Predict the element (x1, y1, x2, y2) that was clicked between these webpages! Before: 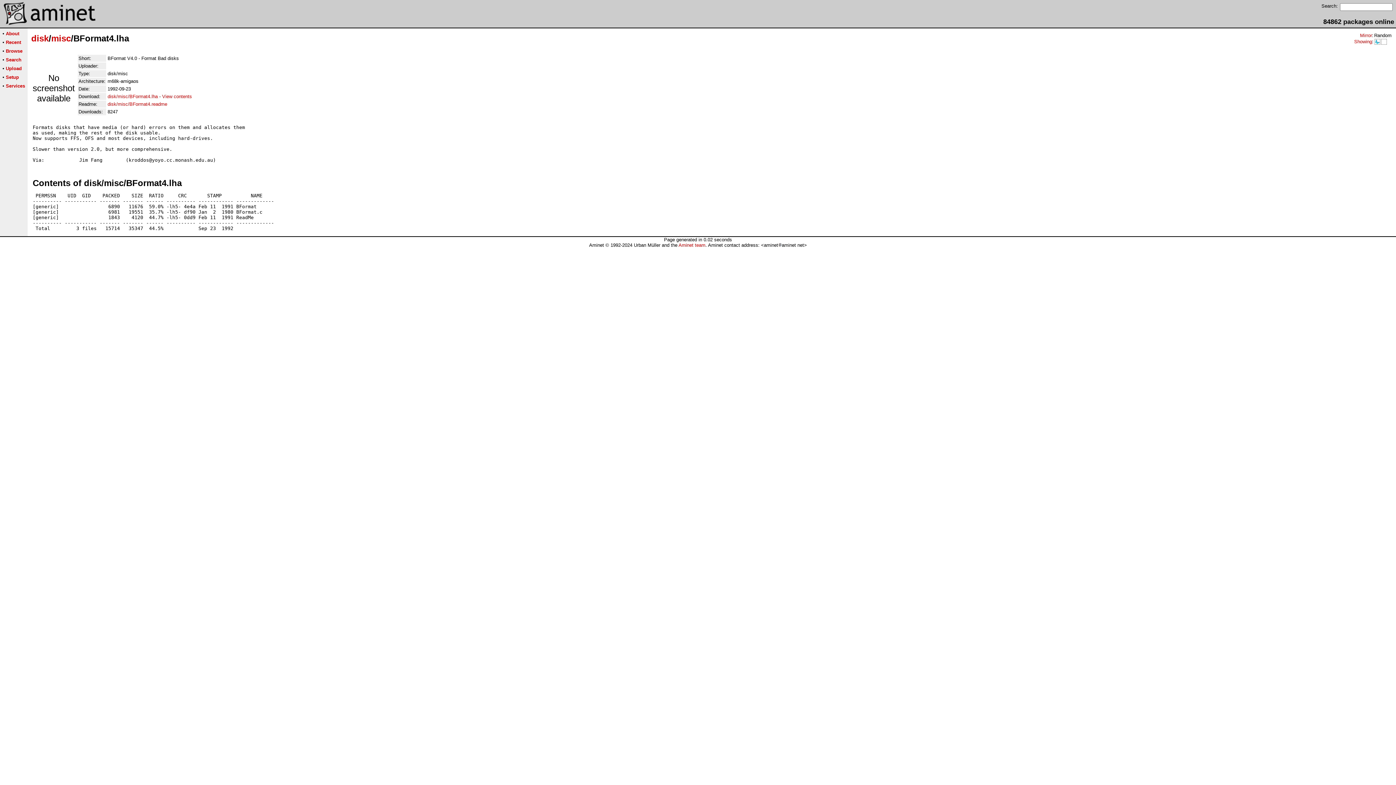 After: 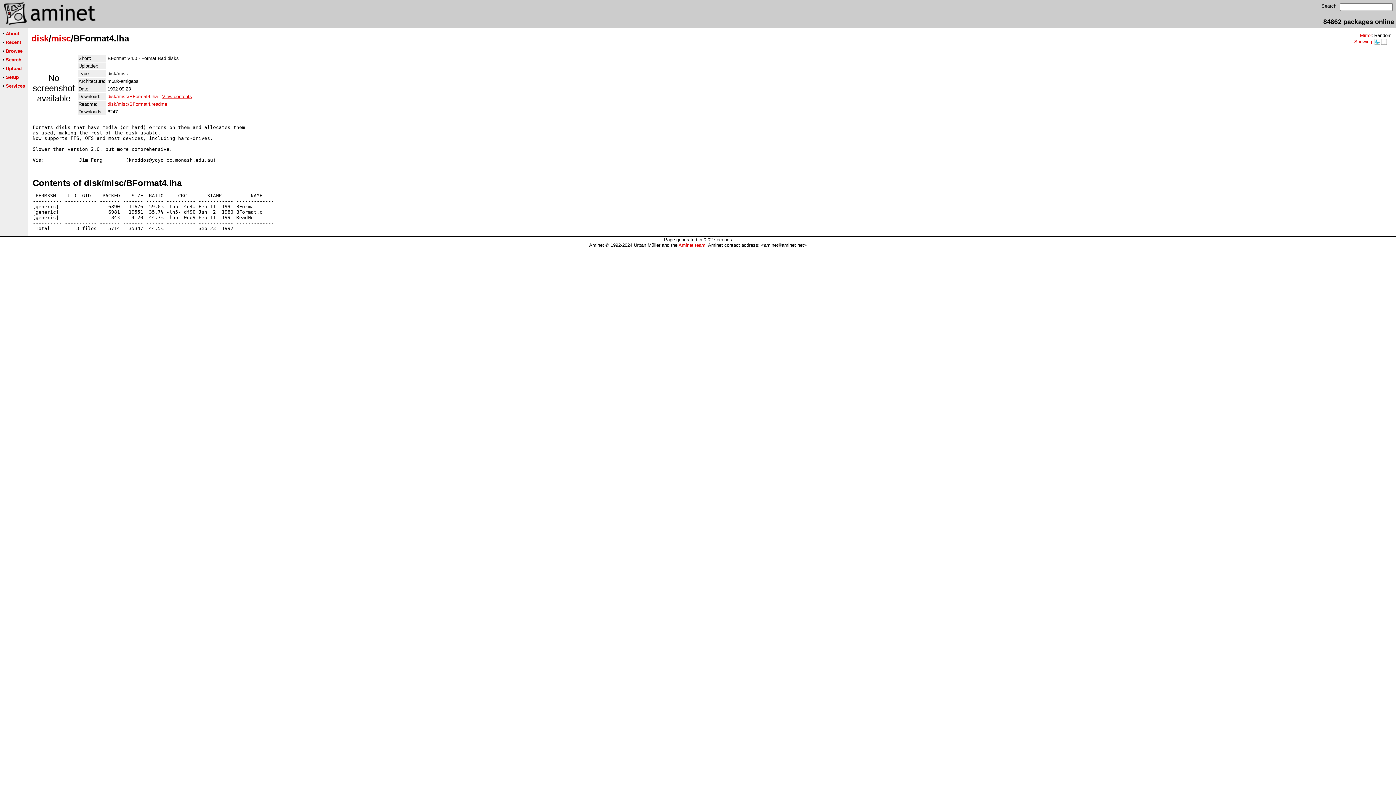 Action: label: View contents bbox: (162, 93, 192, 99)